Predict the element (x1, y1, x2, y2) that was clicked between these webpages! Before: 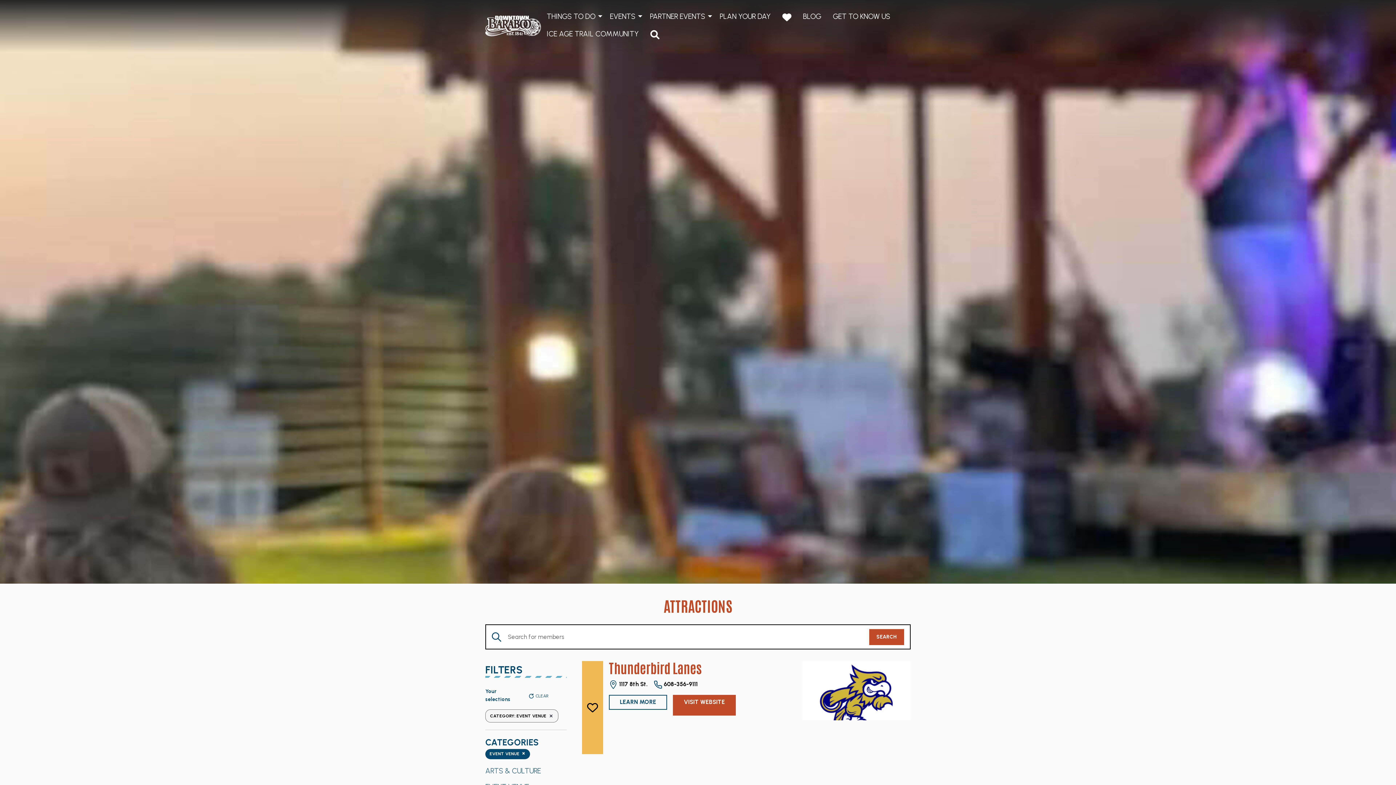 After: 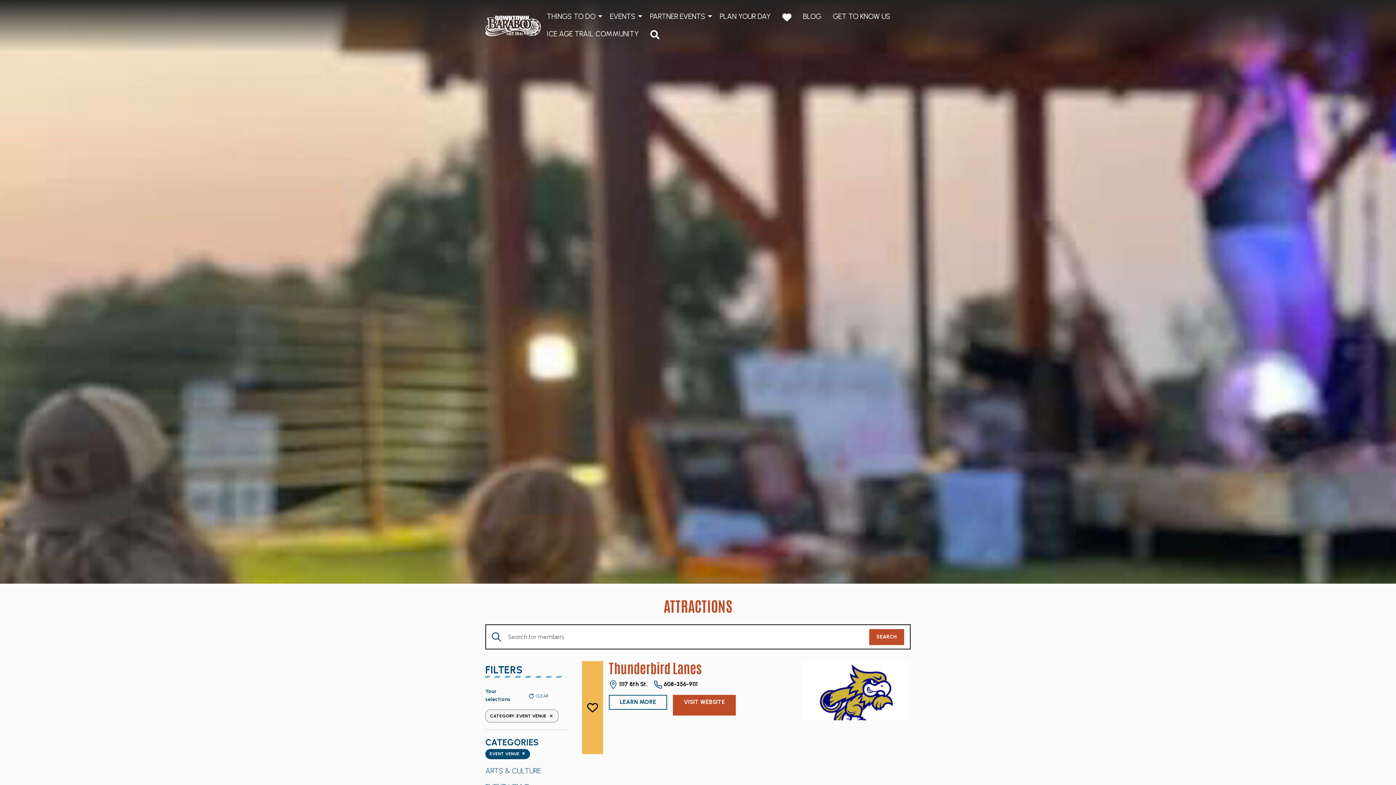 Action: bbox: (653, 680, 697, 689) label:  608-356-9111